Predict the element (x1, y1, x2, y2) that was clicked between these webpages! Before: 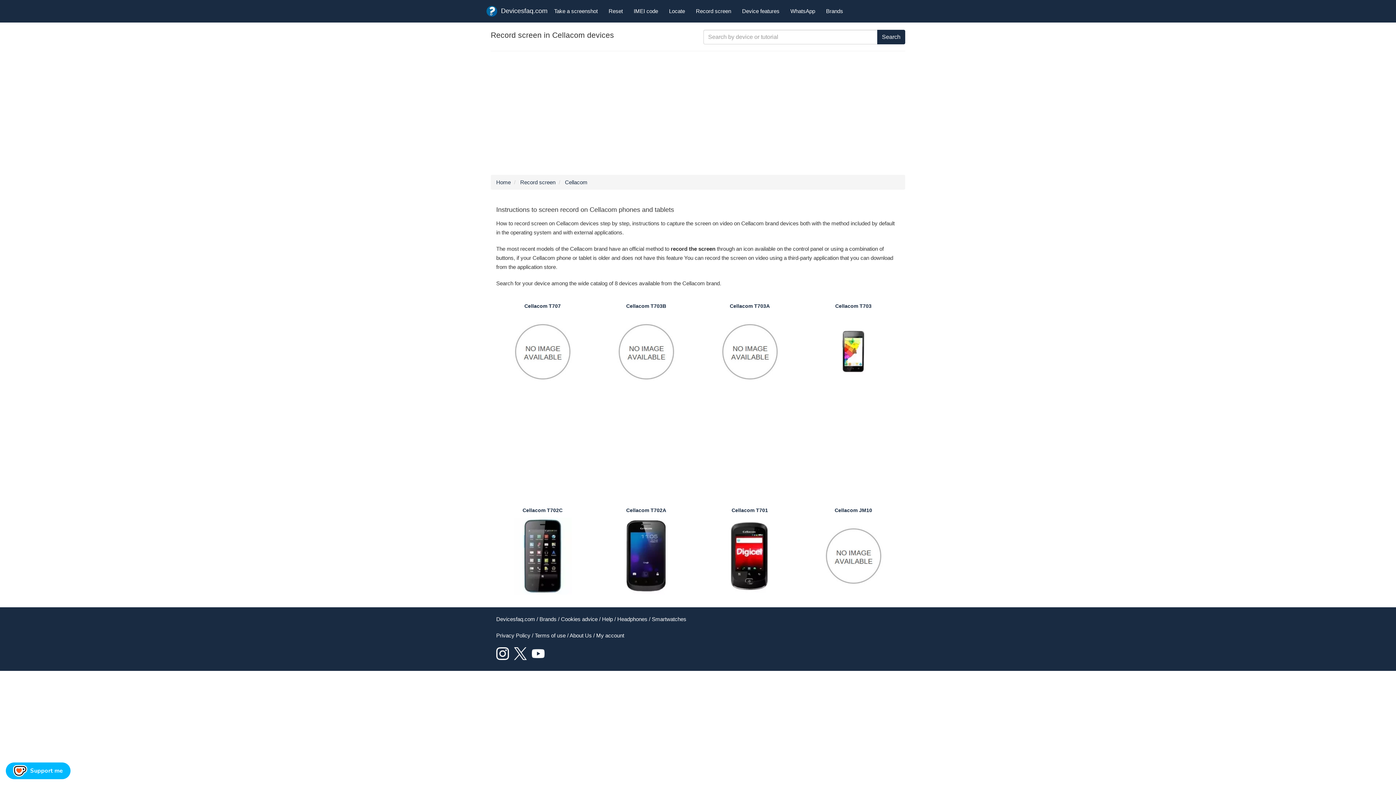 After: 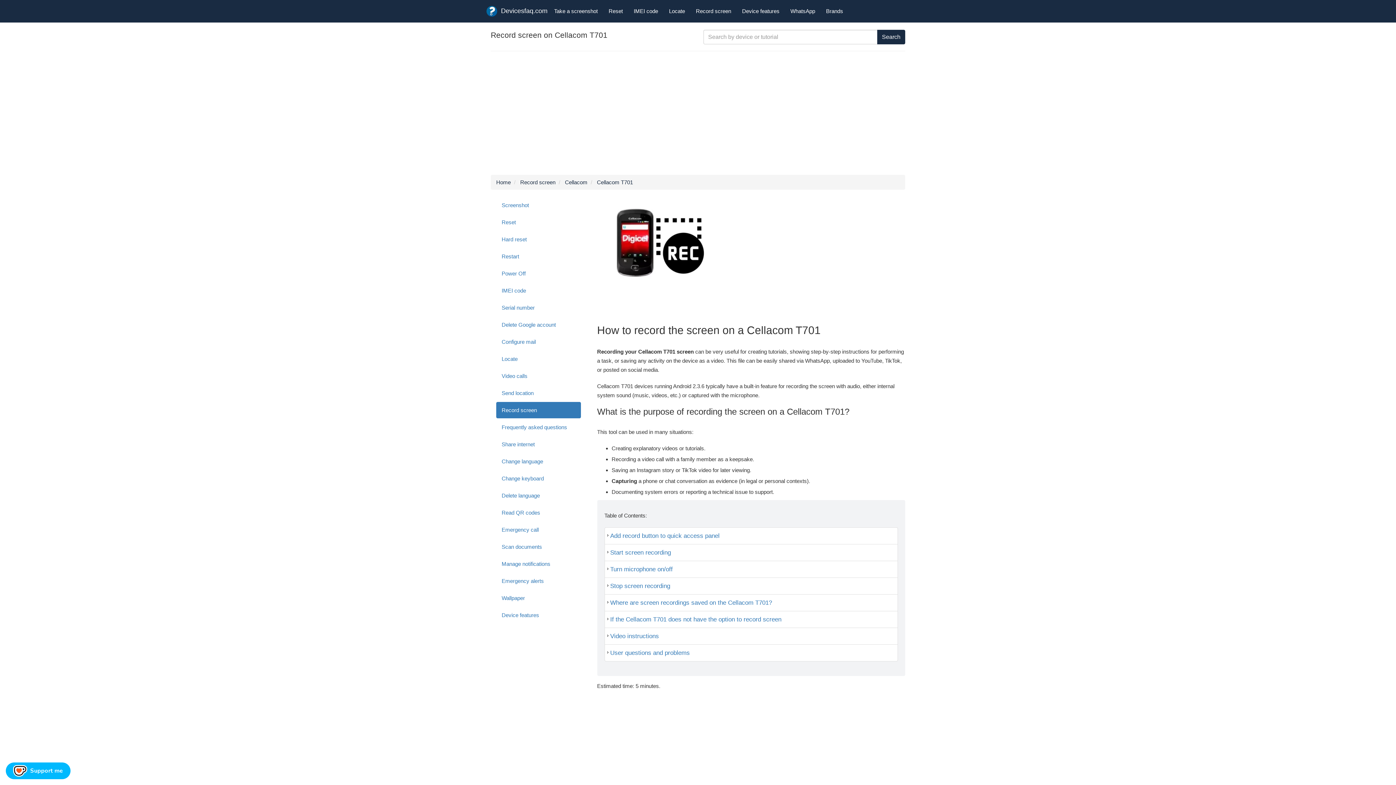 Action: bbox: (703, 503, 796, 594) label: Cellacom T701